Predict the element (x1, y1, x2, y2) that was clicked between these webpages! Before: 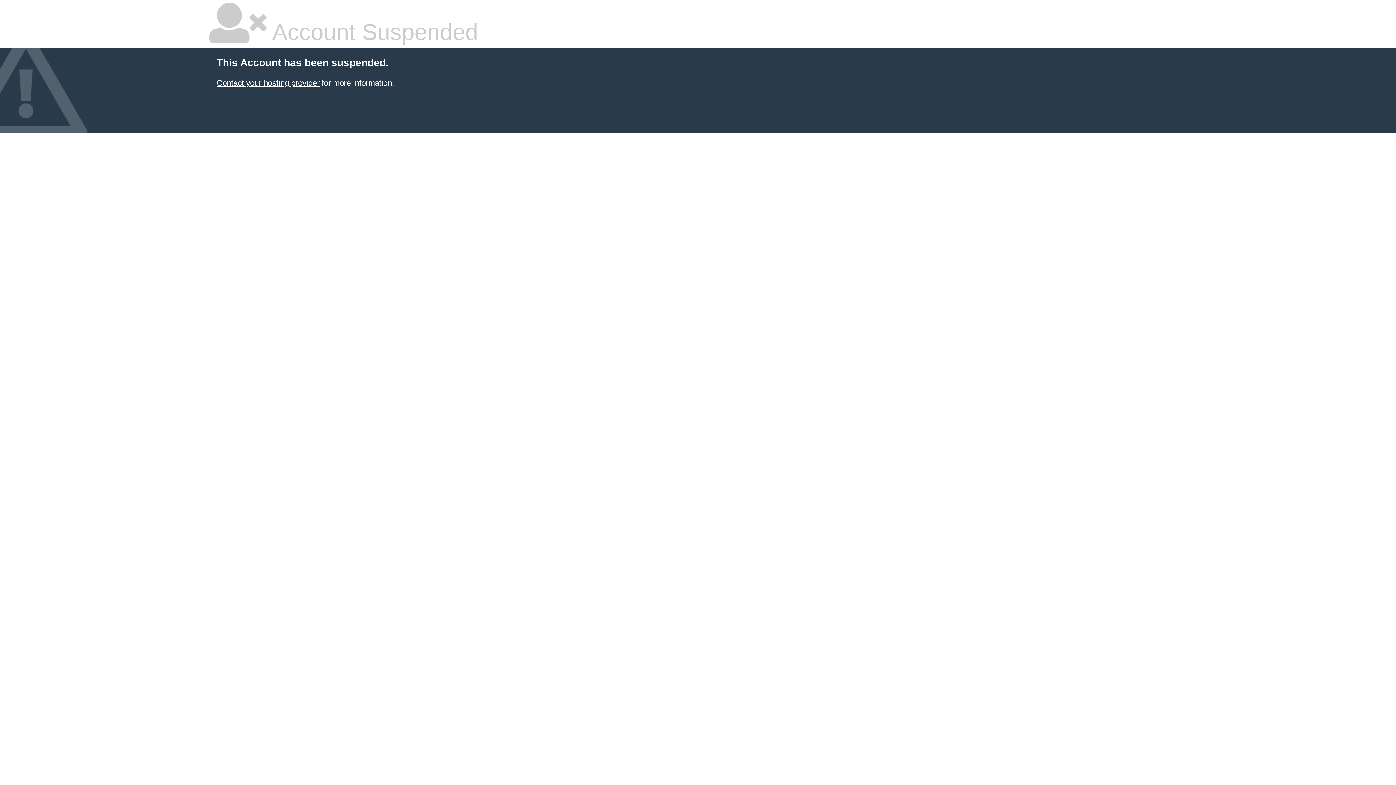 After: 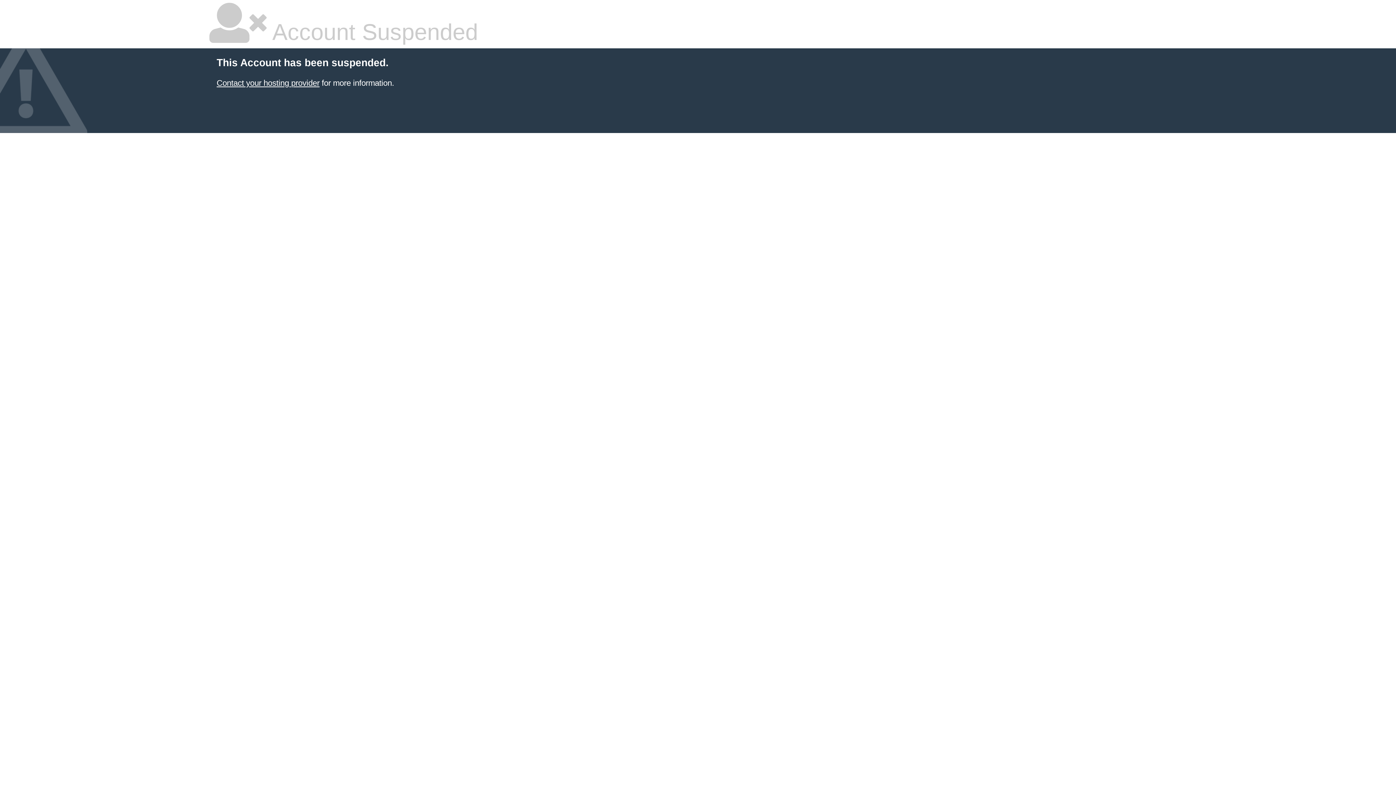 Action: label: Contact your hosting provider bbox: (216, 78, 319, 87)